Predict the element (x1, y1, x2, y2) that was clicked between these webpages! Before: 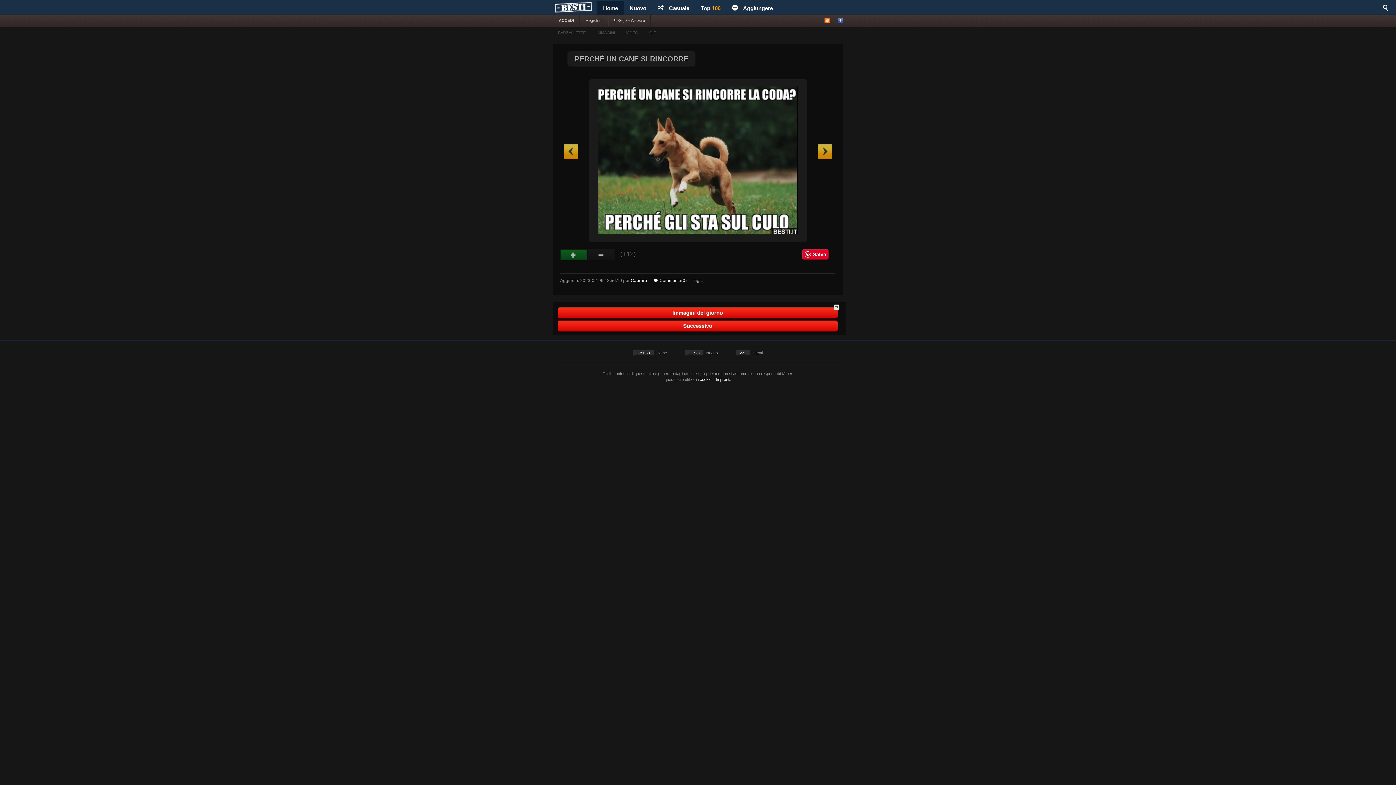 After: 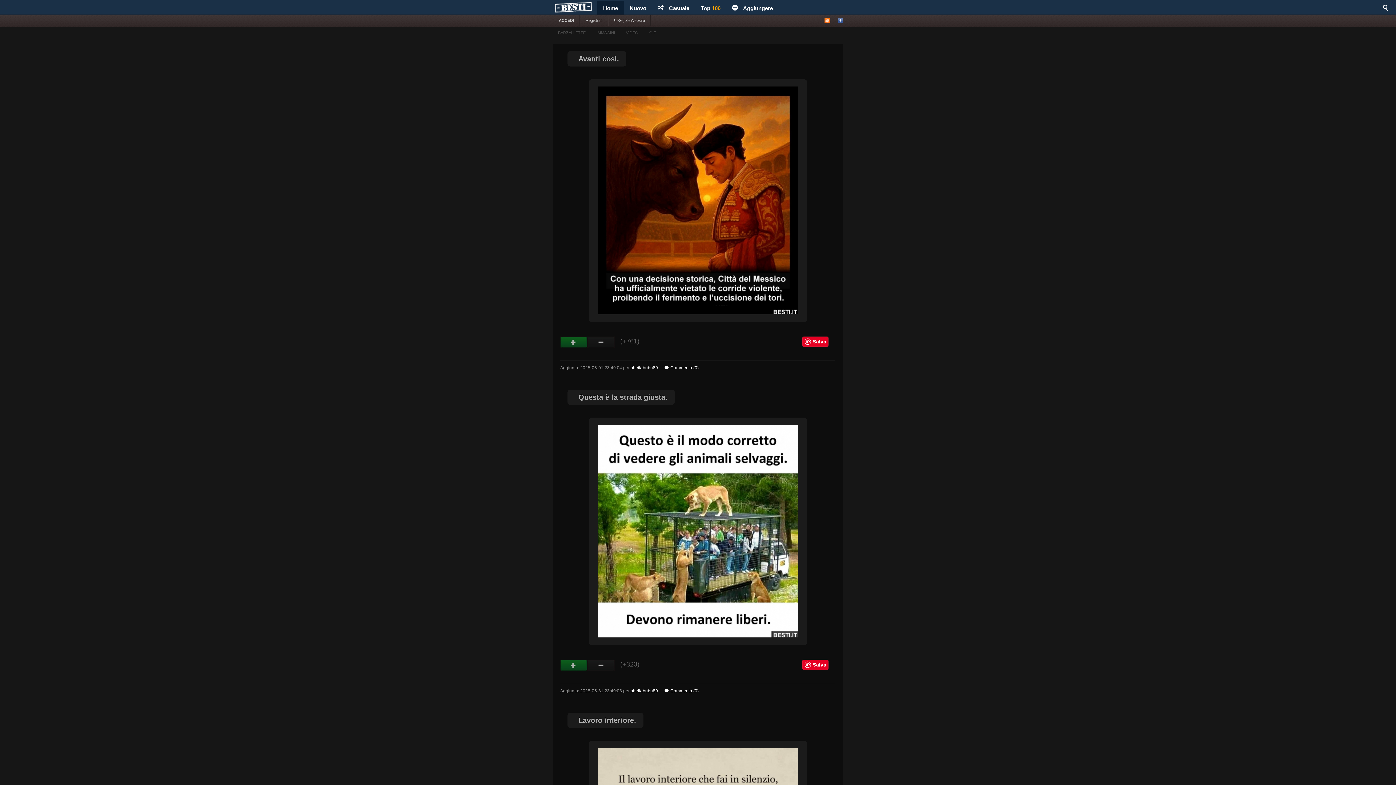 Action: label: « bbox: (564, 144, 578, 159)